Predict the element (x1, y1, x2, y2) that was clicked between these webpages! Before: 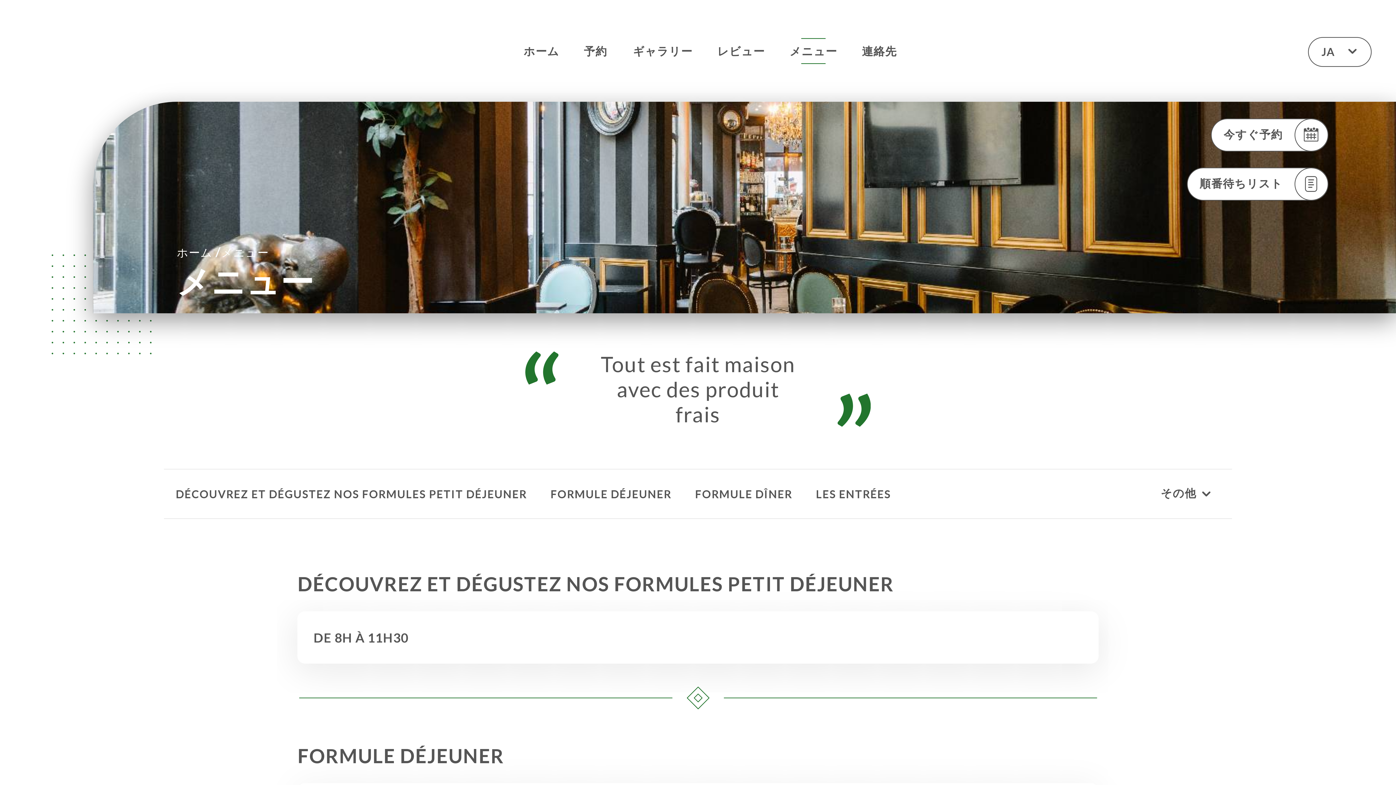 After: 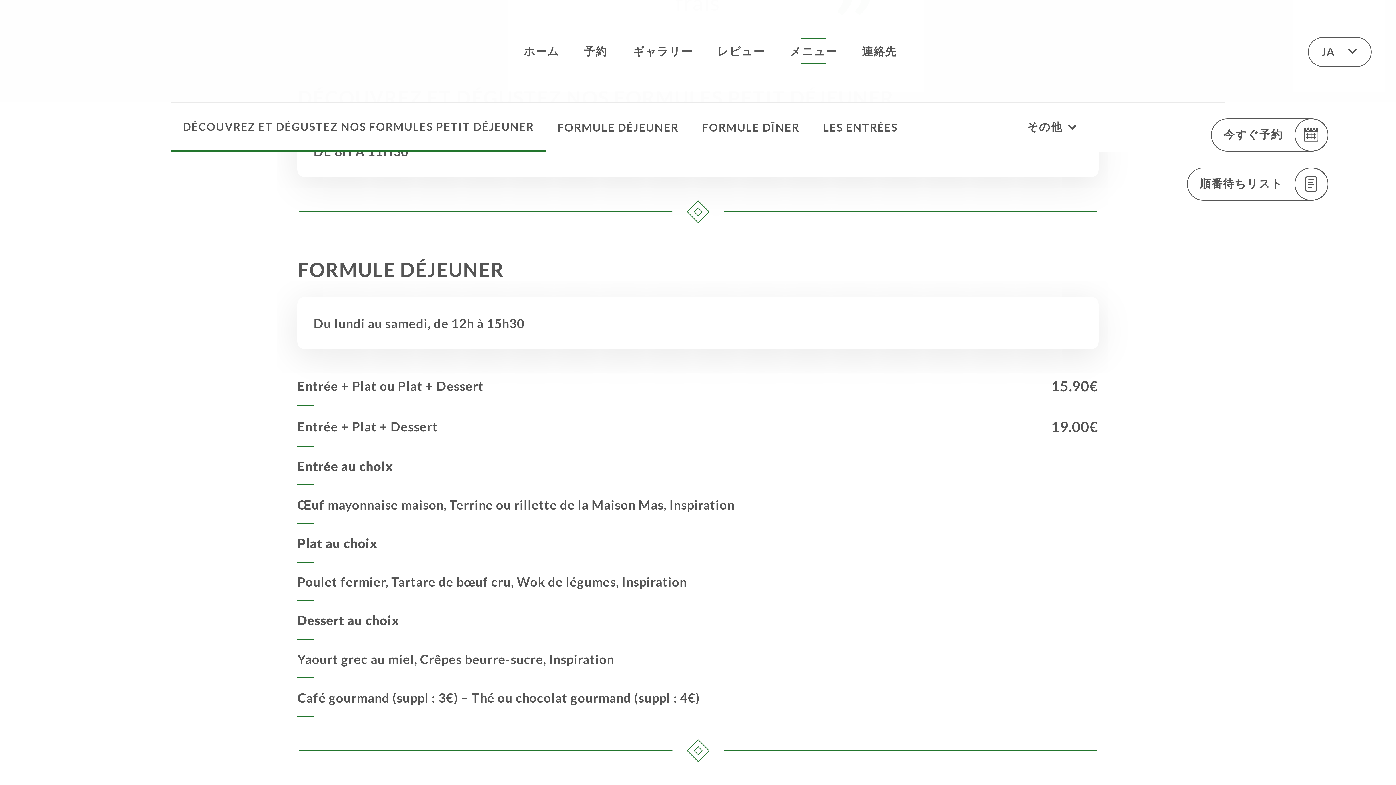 Action: bbox: (164, 469, 538, 519) label: DÉCOUVREZ ET DÉGUSTEZ NOS FORMULES PETIT DÉJEUNER